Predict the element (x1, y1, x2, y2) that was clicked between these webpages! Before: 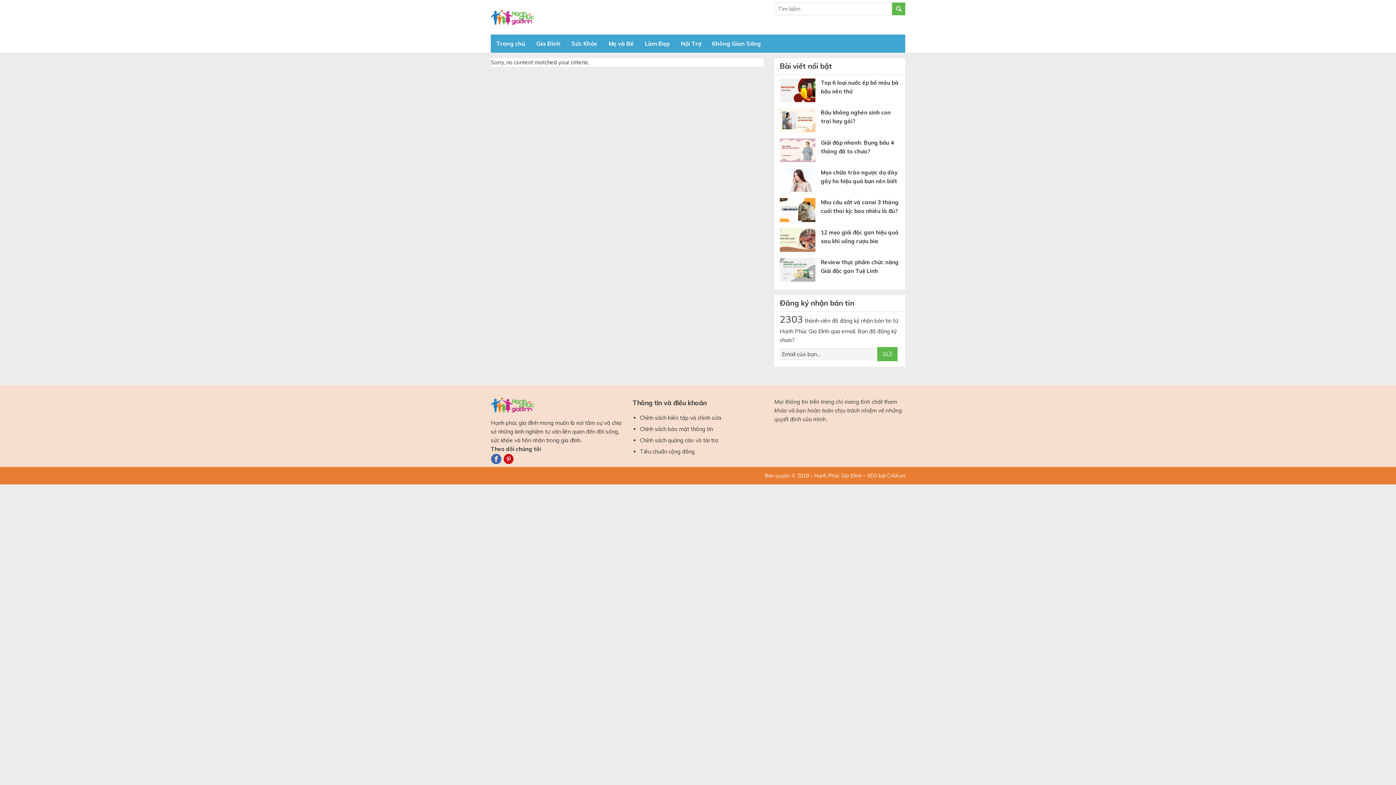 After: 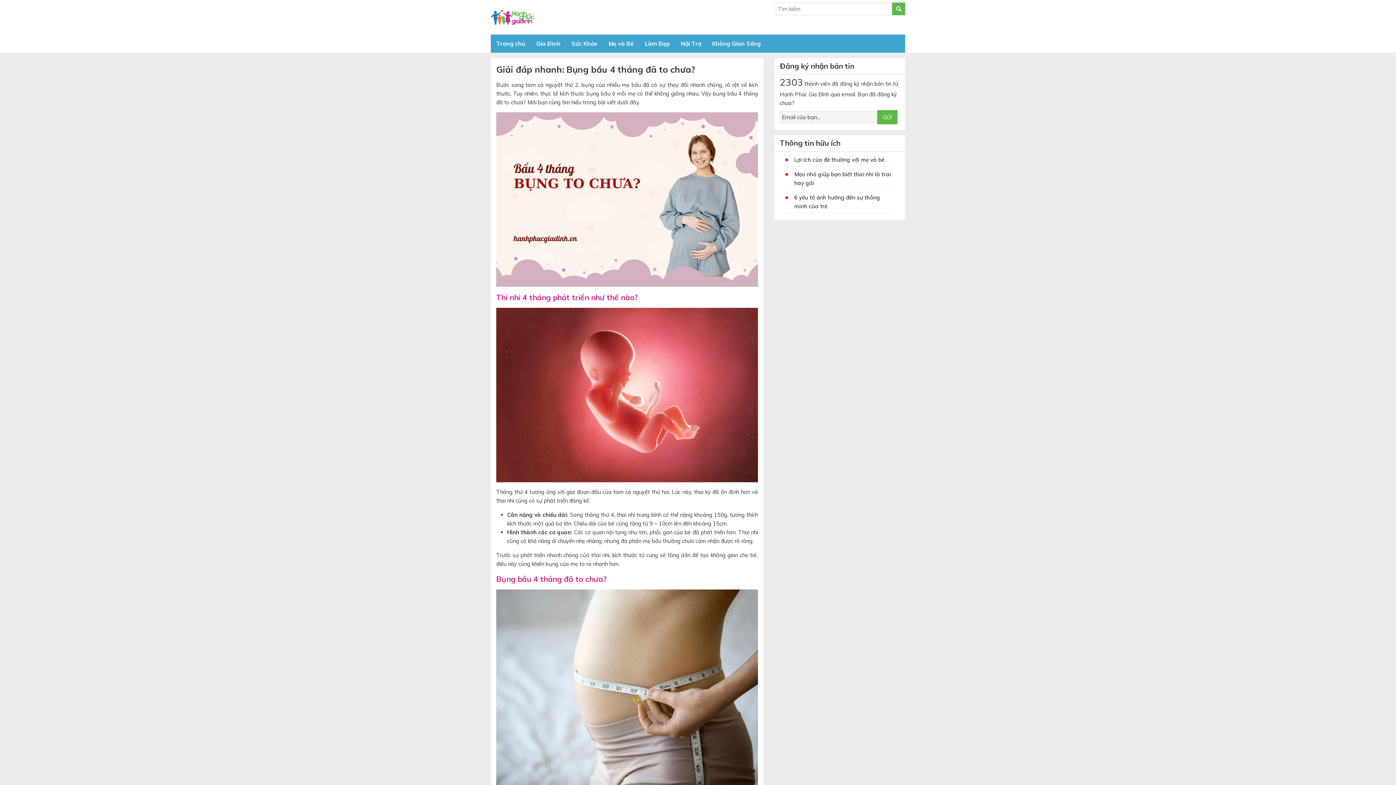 Action: bbox: (780, 138, 821, 164)